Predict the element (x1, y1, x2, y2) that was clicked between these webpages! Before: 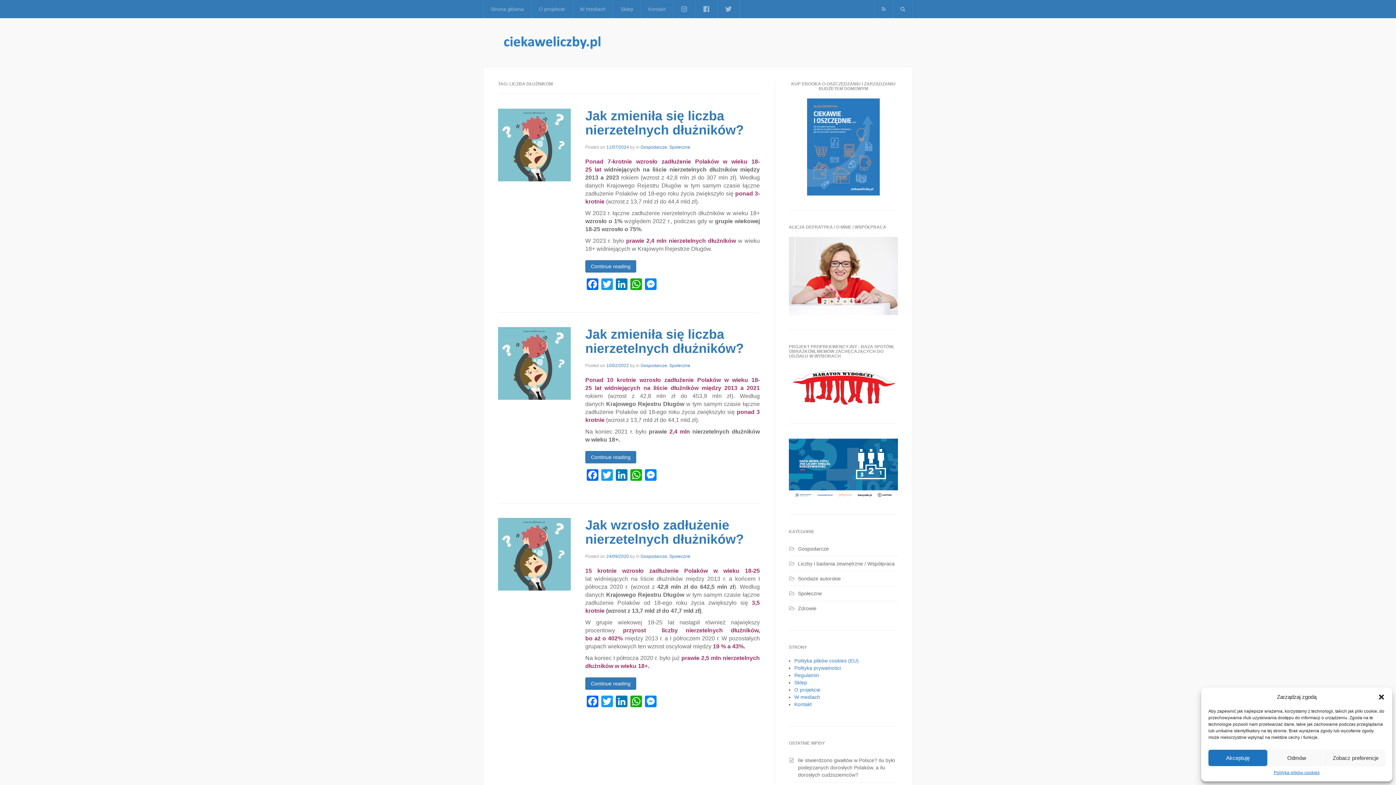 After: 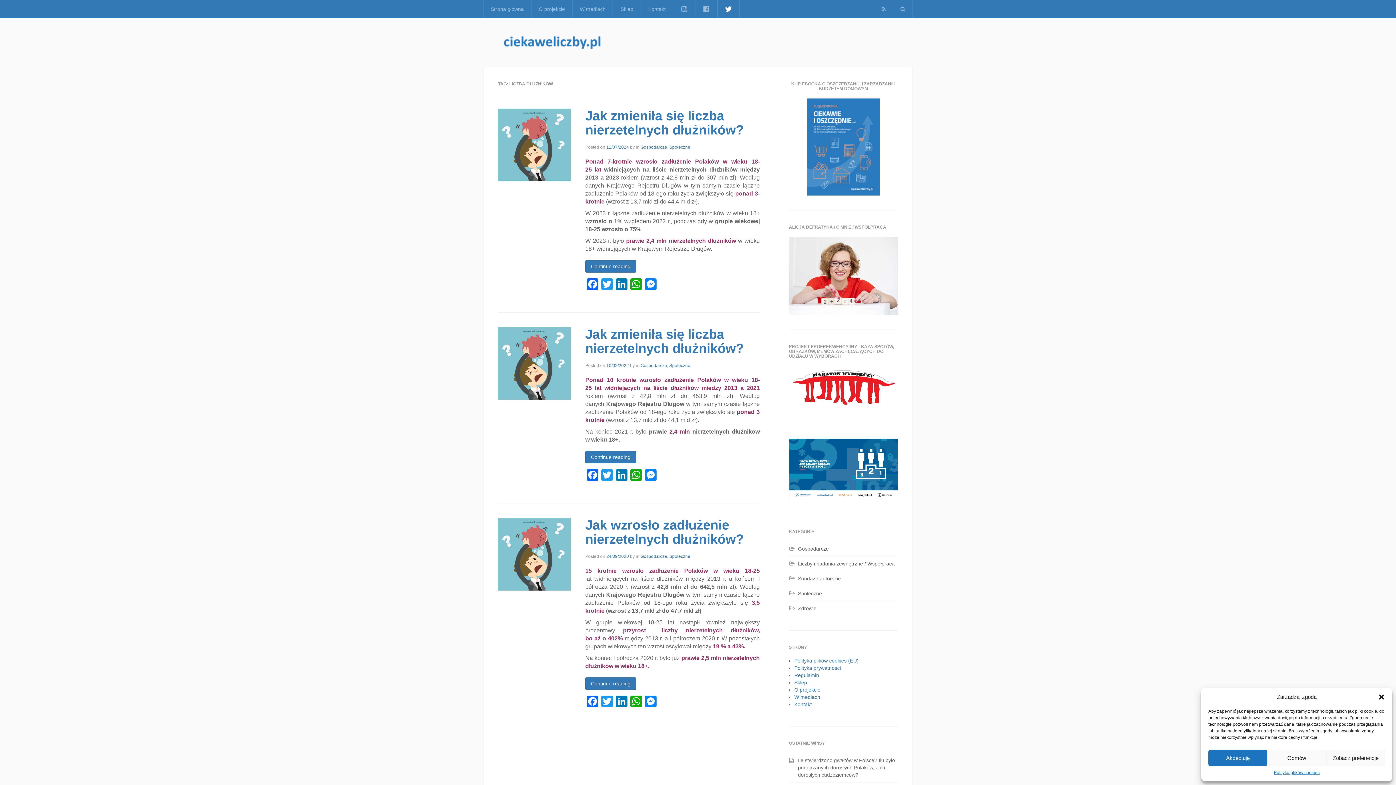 Action: bbox: (717, 0, 739, 18)